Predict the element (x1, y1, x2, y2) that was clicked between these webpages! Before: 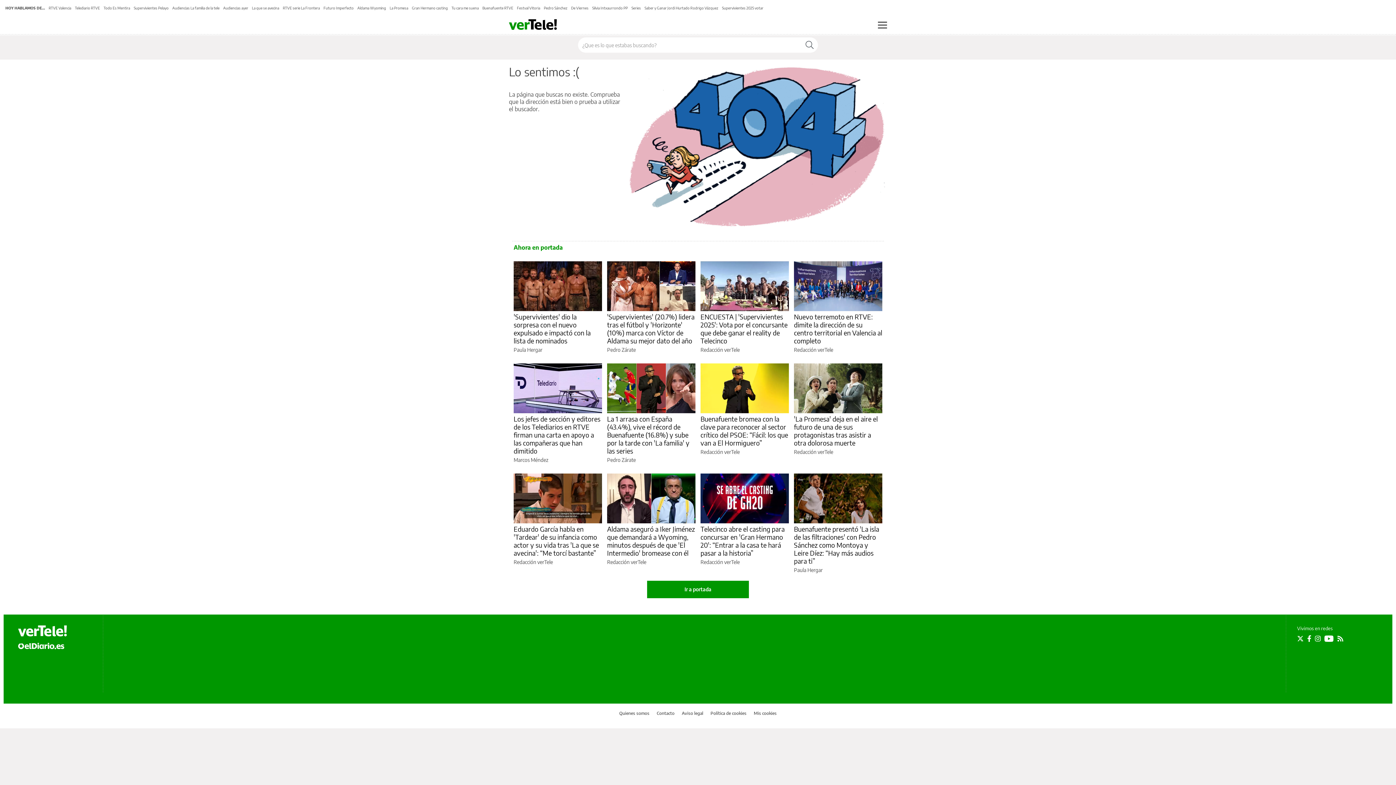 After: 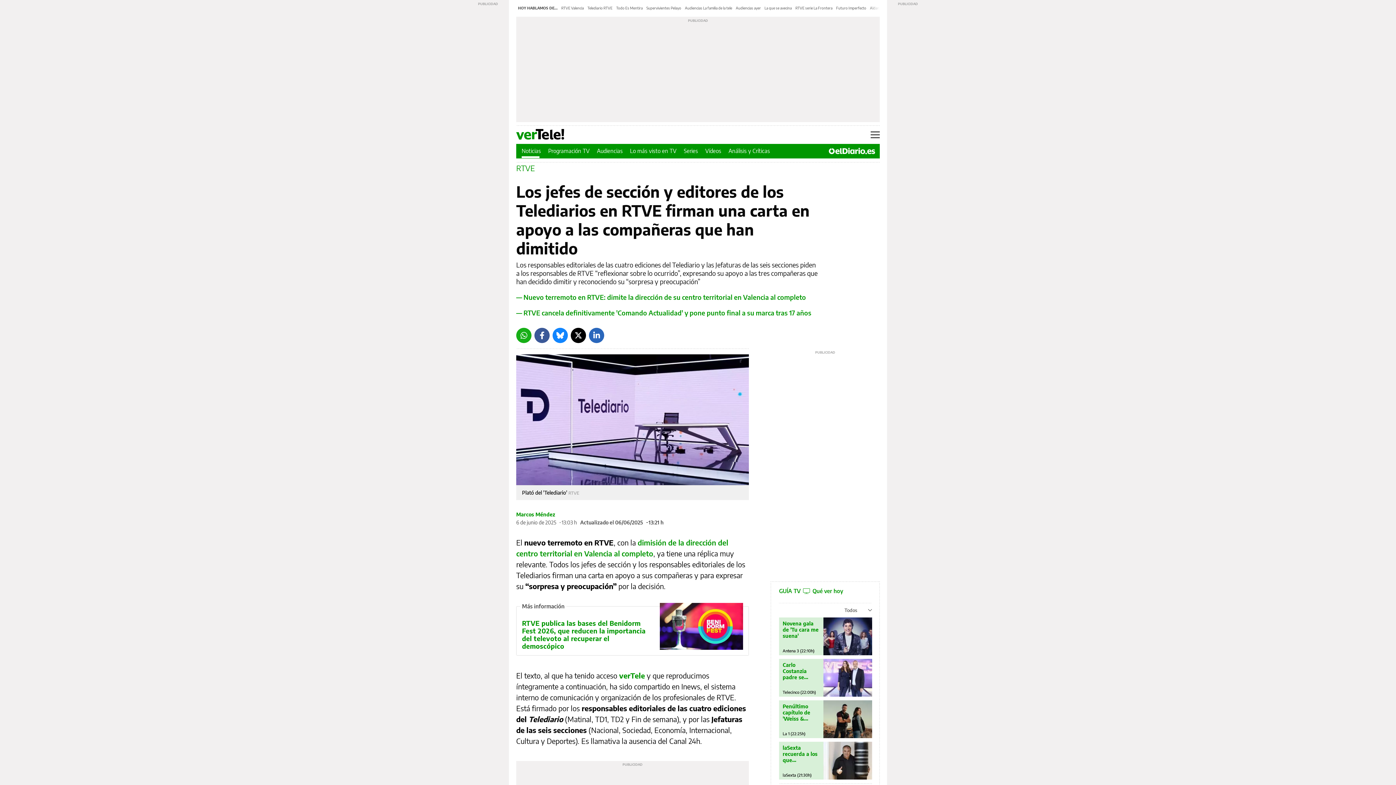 Action: bbox: (513, 414, 600, 455) label: Los jefes de sección y editores de los Telediarios en RTVE firman una carta en apoyo a las compañeras que han dimitido